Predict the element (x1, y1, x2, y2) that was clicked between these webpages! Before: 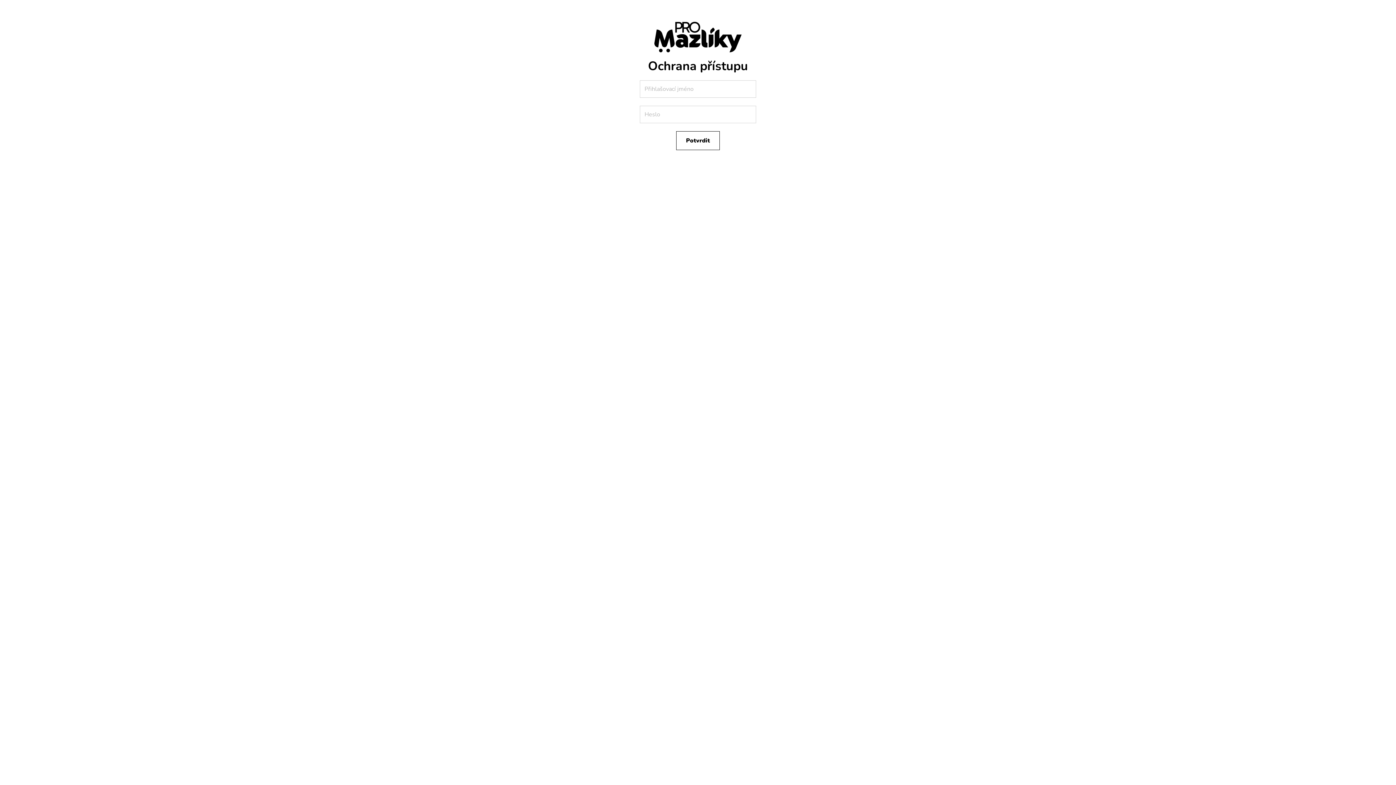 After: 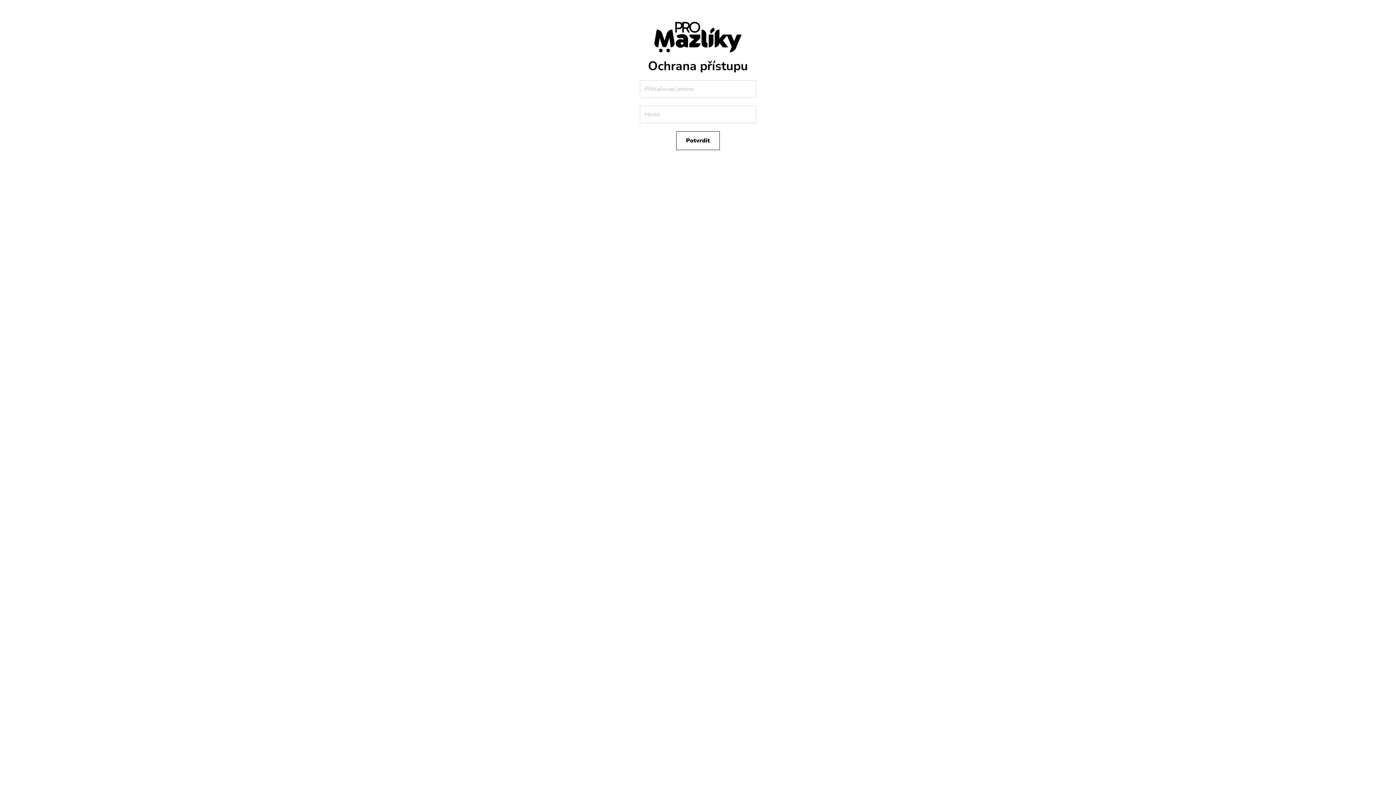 Action: bbox: (654, 32, 741, 40)